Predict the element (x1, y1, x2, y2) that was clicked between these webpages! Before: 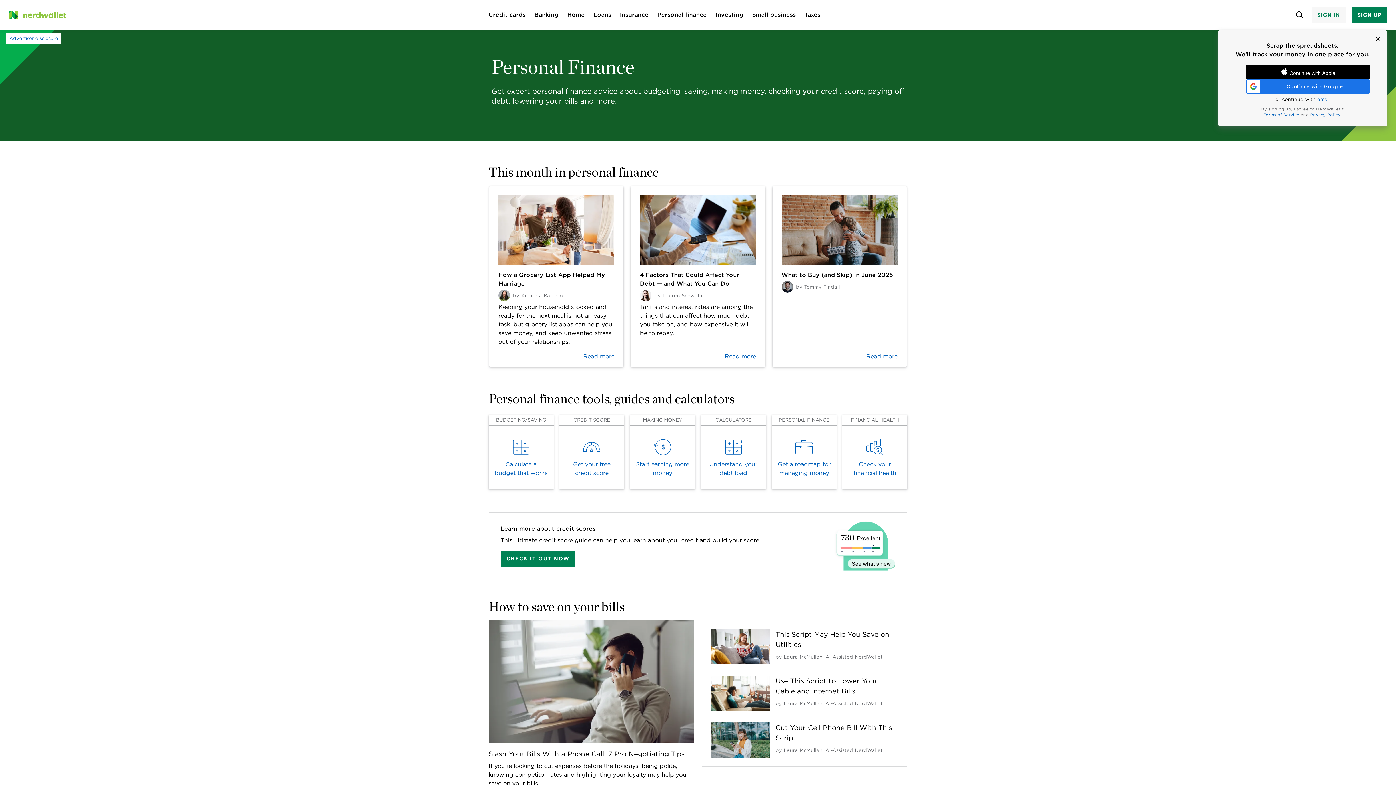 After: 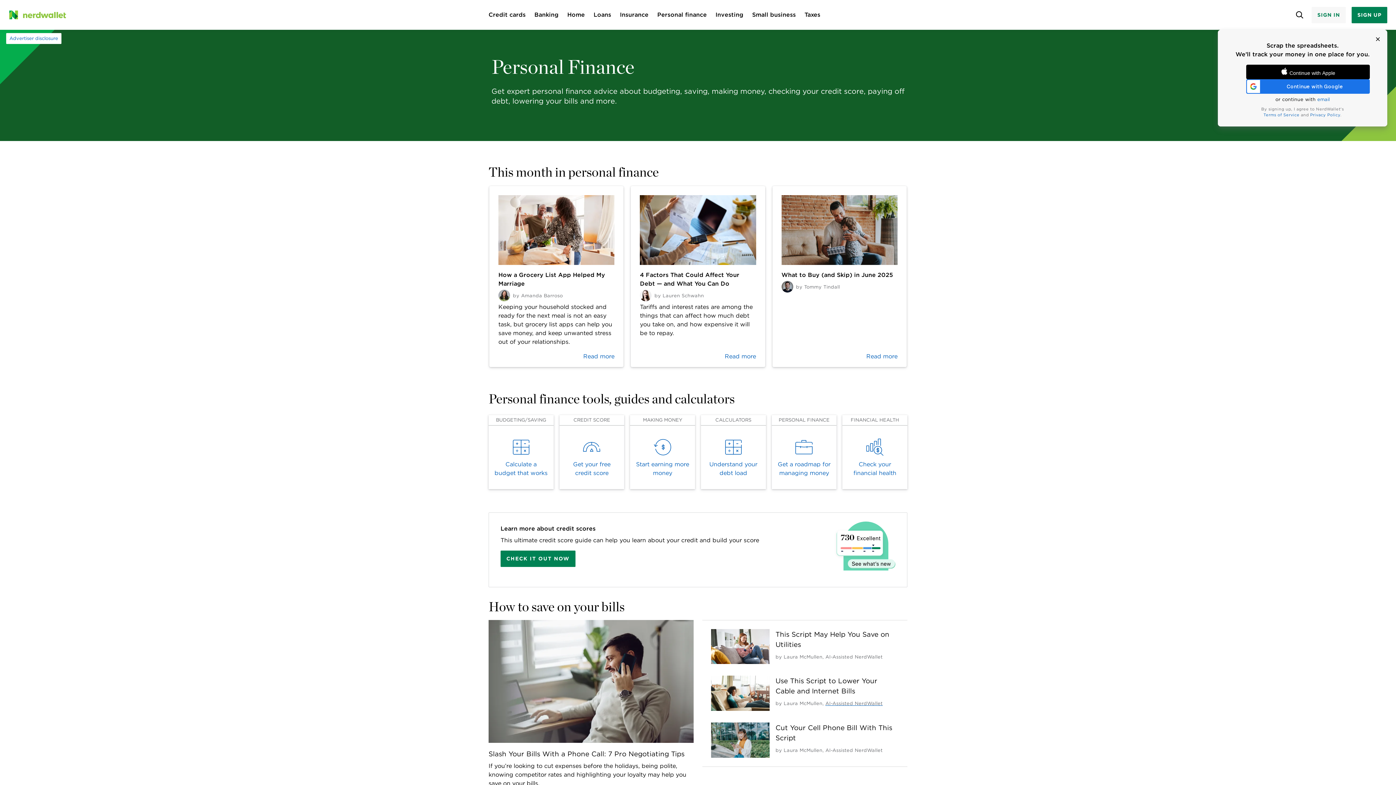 Action: label: by AI-Assisted NerdWallet bbox: (825, 701, 882, 706)